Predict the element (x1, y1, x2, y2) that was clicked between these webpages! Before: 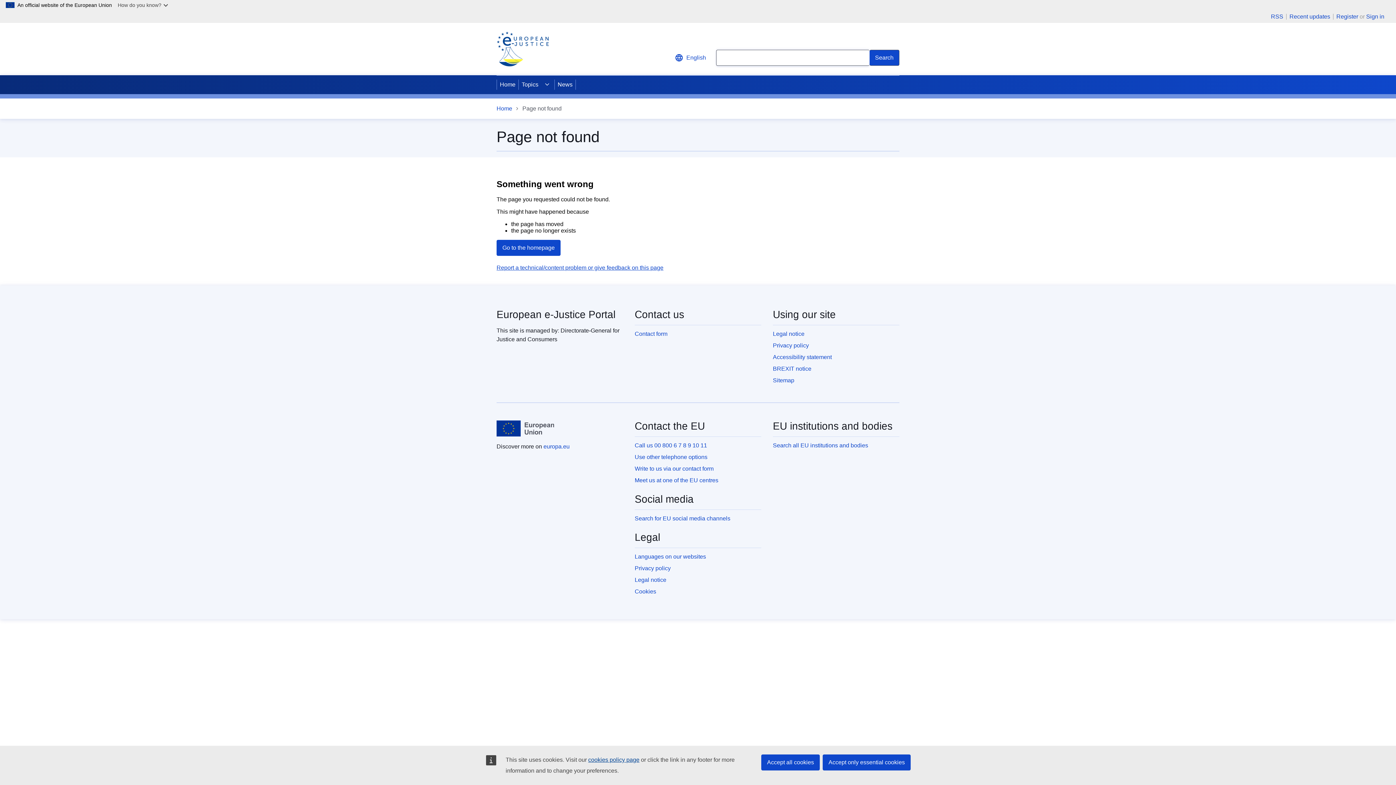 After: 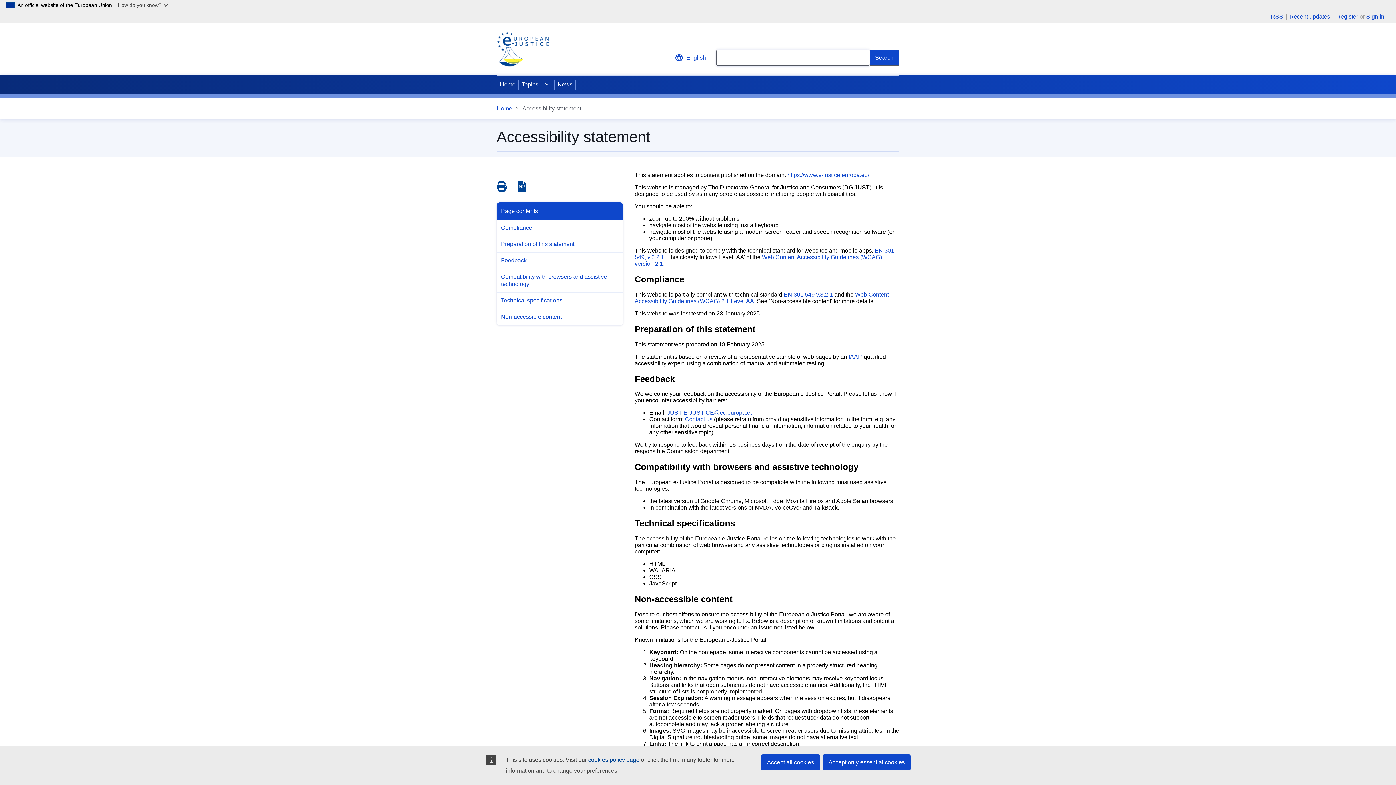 Action: bbox: (773, 354, 832, 360) label: Accessibility statement